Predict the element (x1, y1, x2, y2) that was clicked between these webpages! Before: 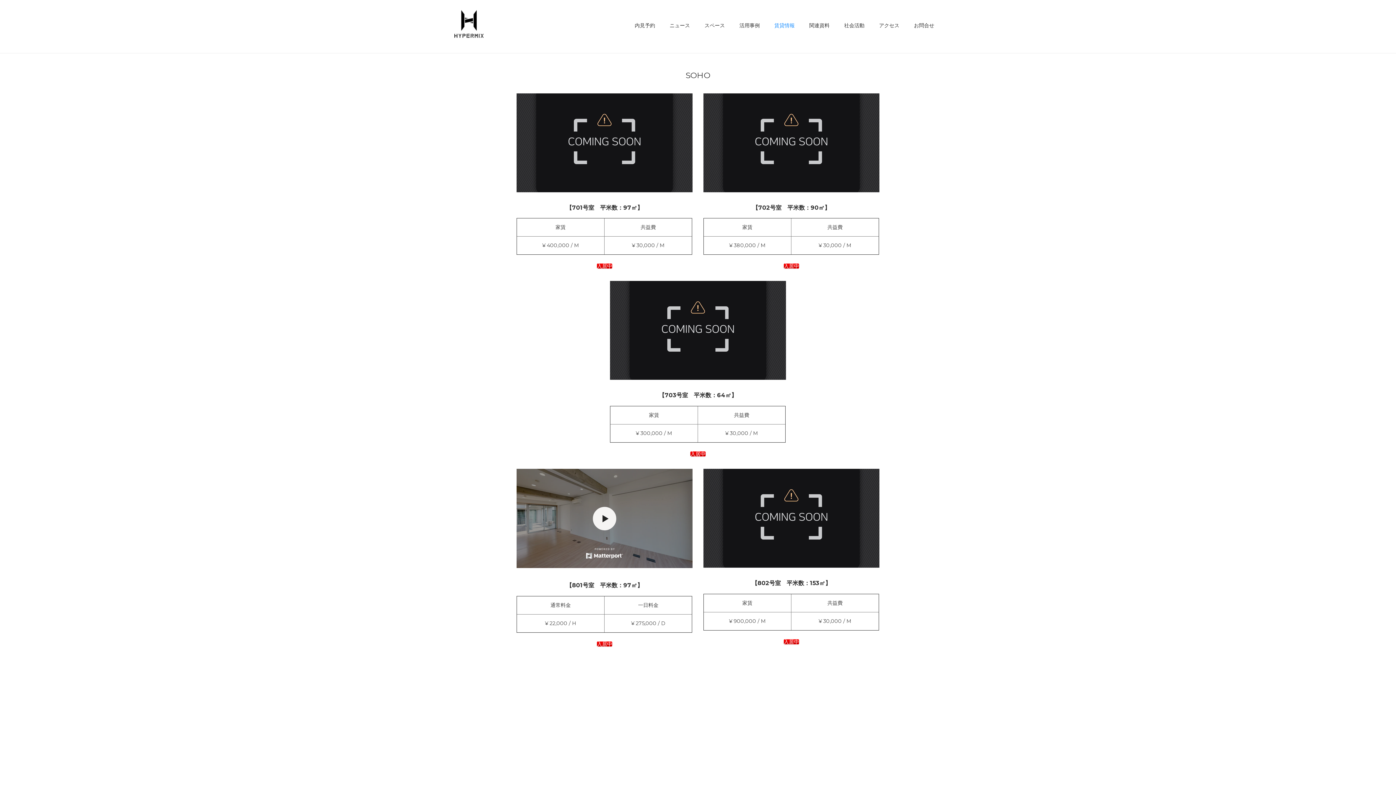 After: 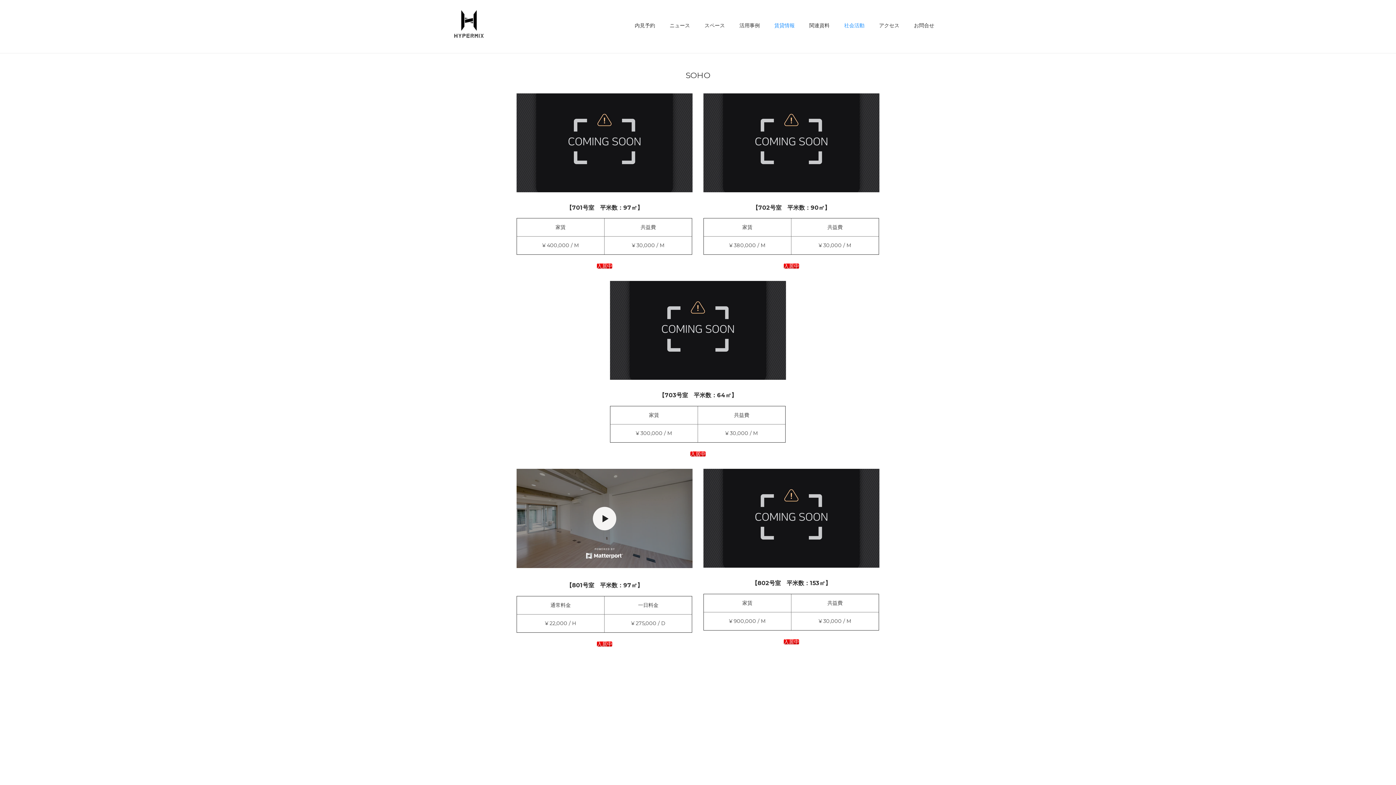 Action: bbox: (837, 0, 872, 53) label: 社会活動